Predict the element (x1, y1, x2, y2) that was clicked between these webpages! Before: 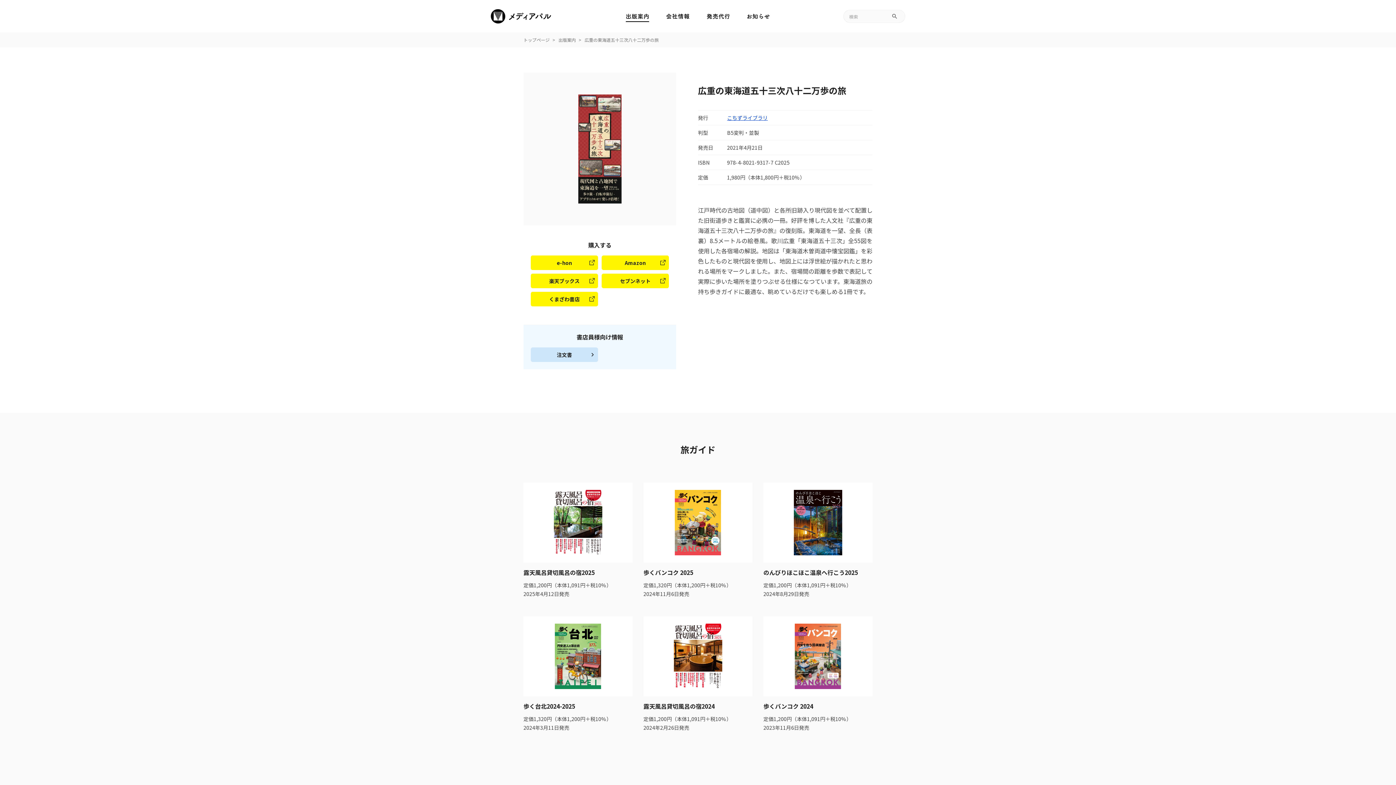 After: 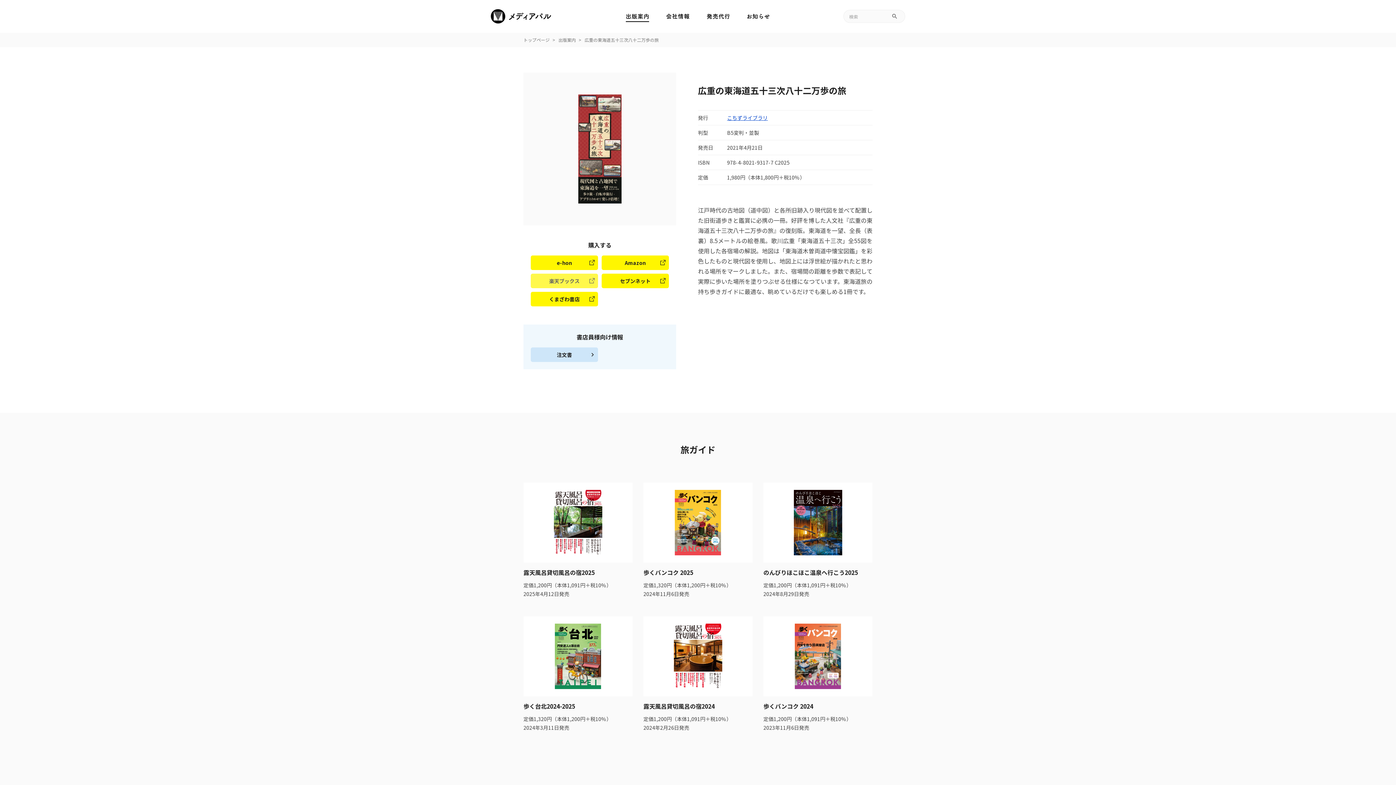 Action: label: 楽天ブックス bbox: (530, 273, 598, 288)